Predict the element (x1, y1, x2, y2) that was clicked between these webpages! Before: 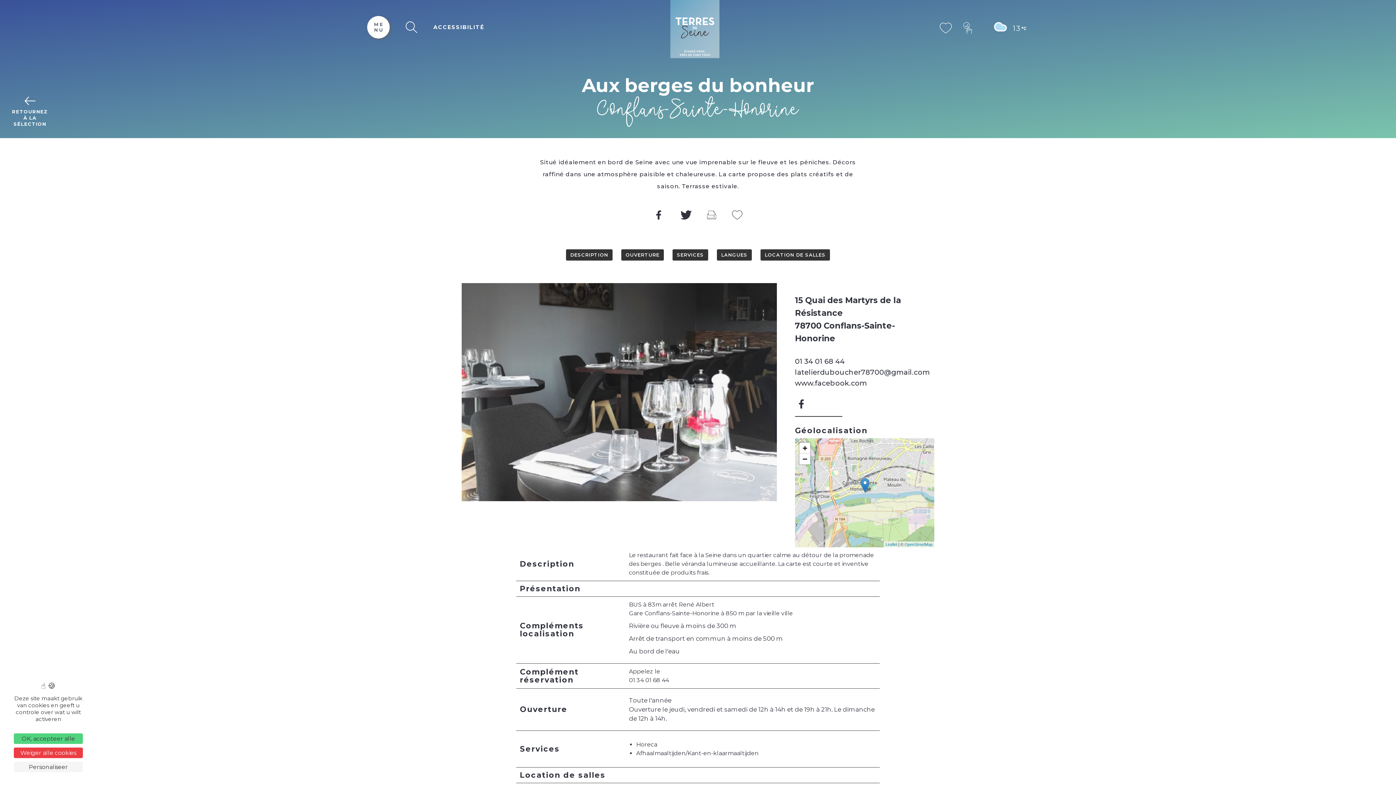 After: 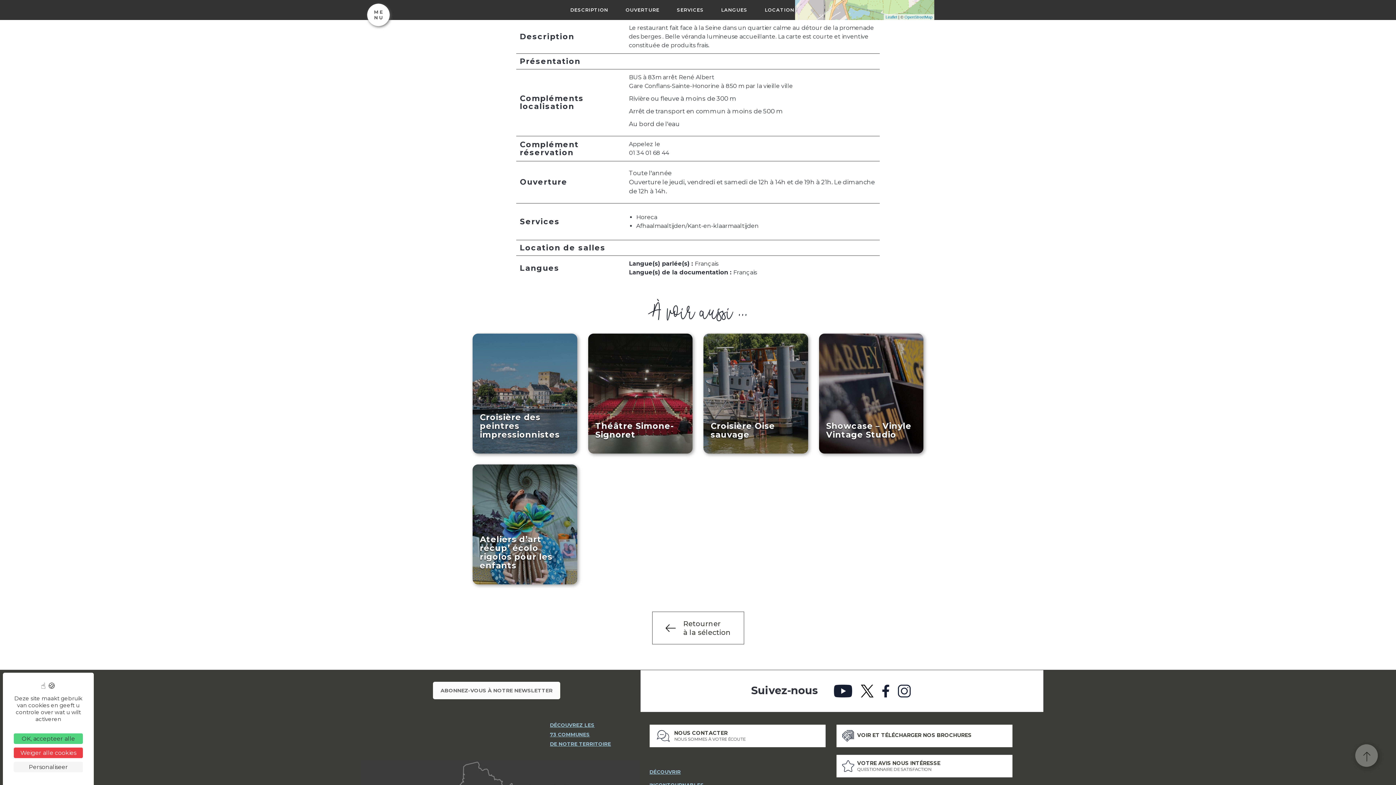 Action: label: DESCRIPTION bbox: (566, 249, 612, 260)